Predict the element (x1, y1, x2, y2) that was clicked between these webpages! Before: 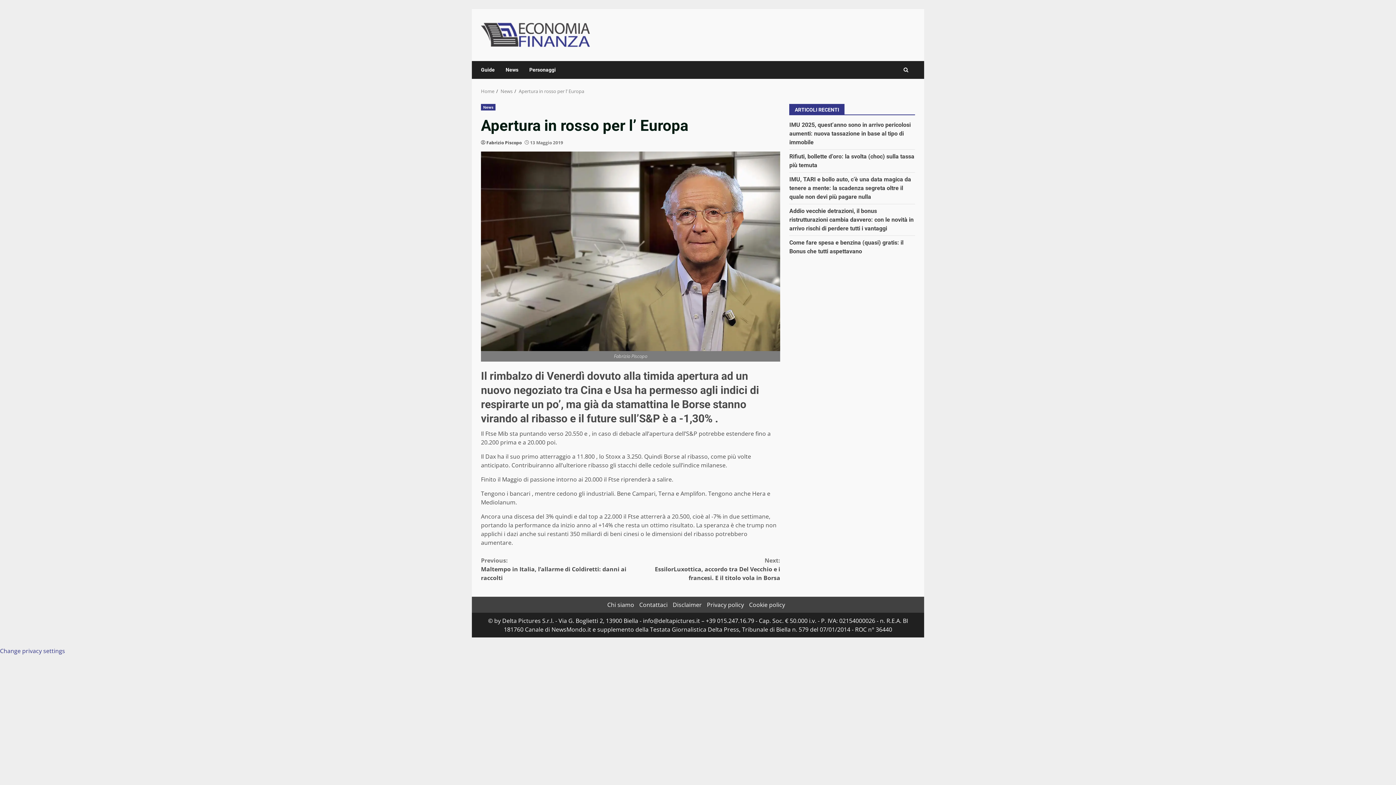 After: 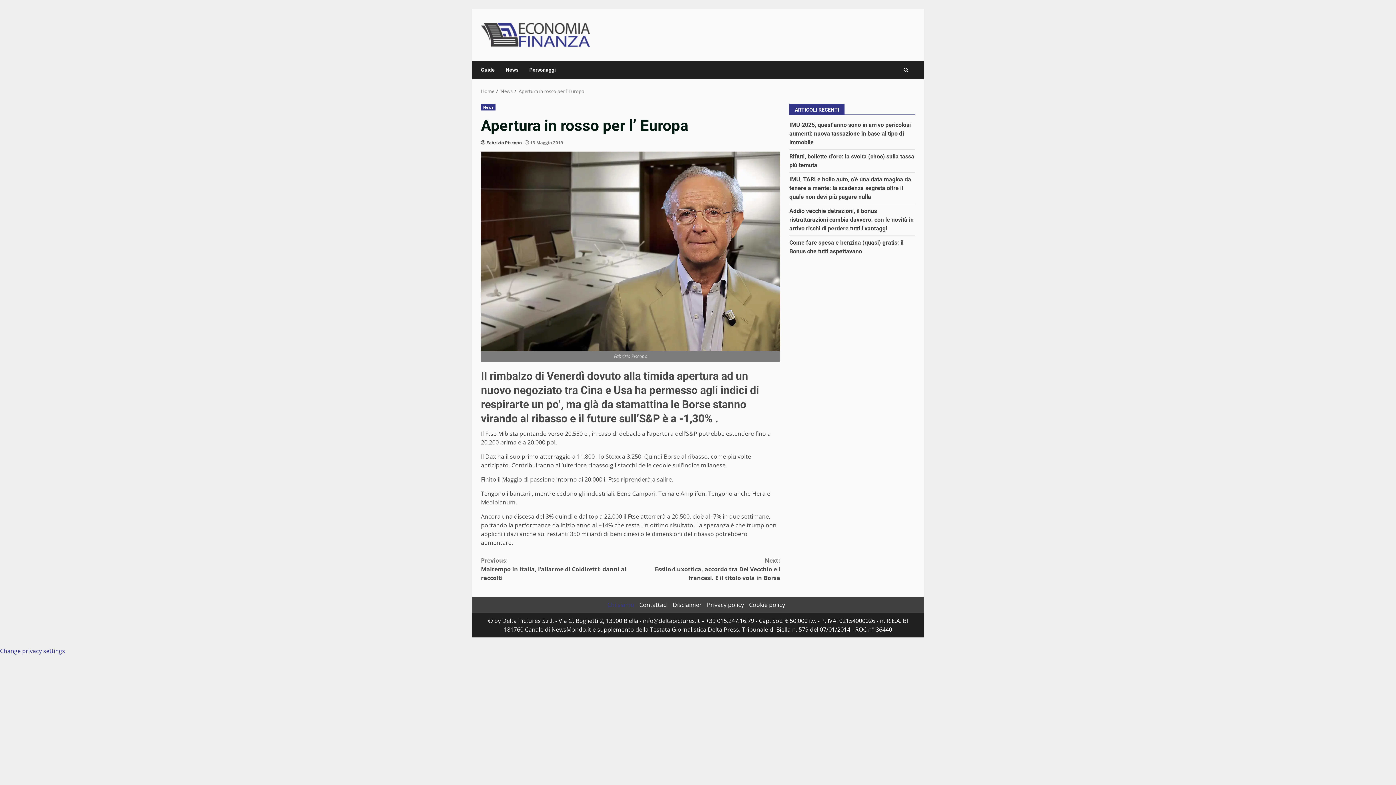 Action: bbox: (607, 601, 634, 609) label: Chi siamo